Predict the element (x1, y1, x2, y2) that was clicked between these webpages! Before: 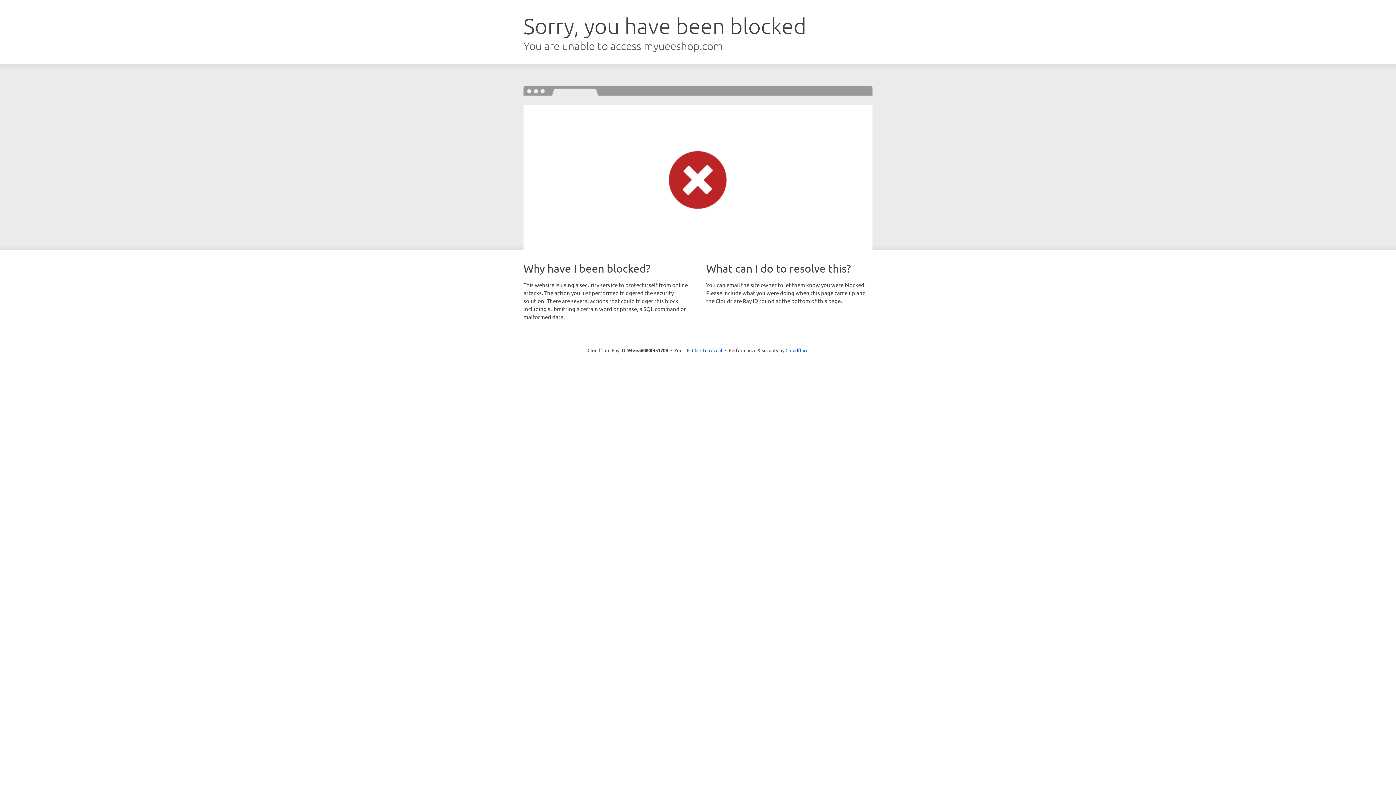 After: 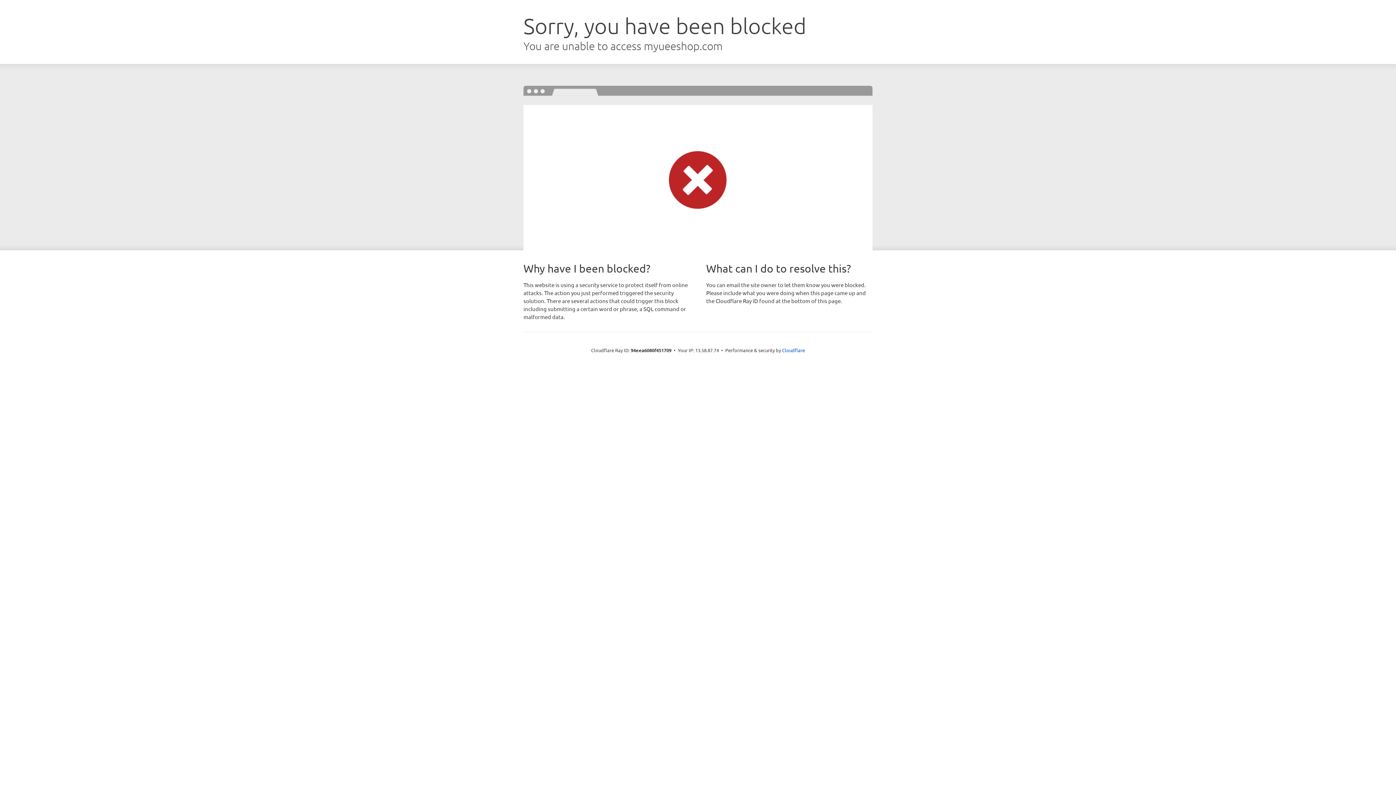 Action: bbox: (692, 346, 722, 353) label: Click to reveal